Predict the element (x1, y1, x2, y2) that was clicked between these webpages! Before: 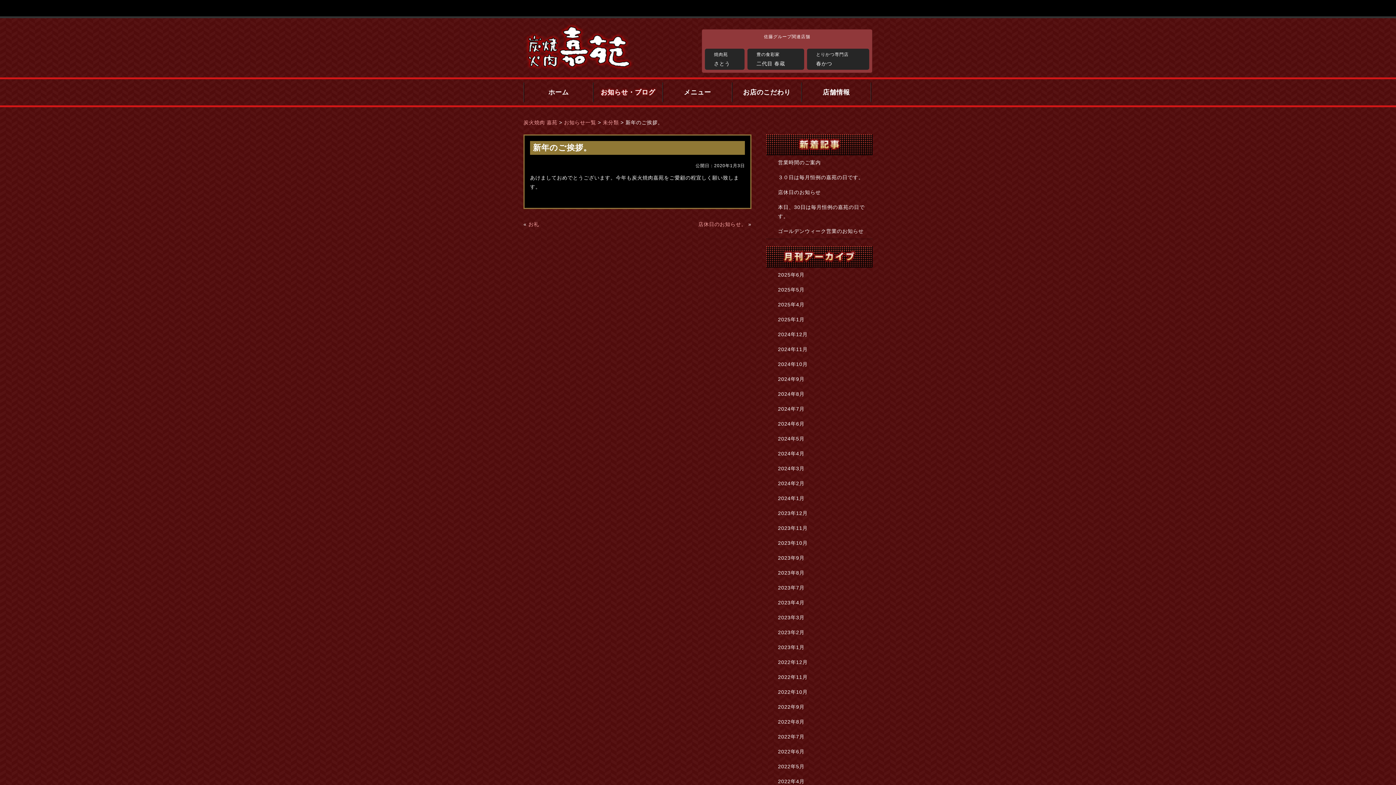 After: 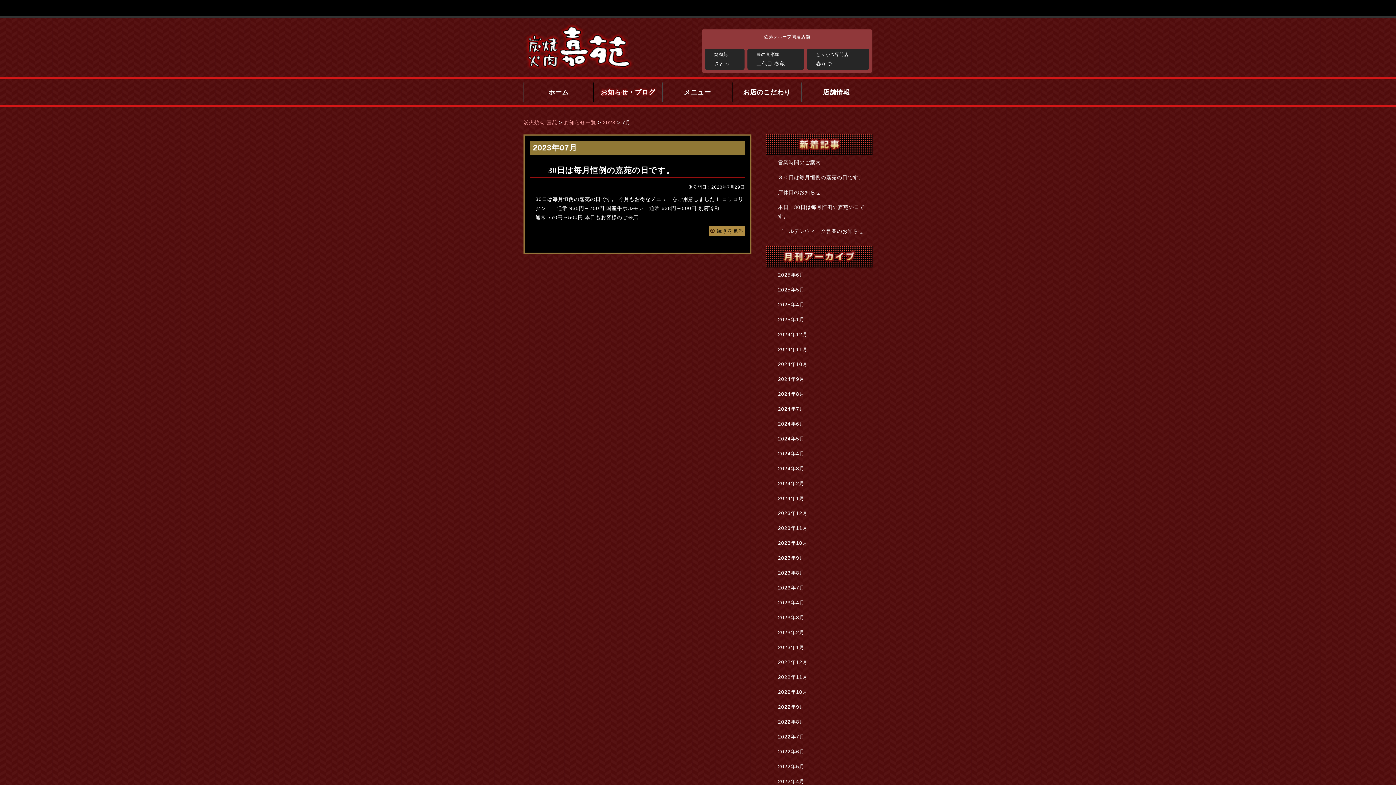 Action: bbox: (769, 583, 872, 592) label: 2023年7月